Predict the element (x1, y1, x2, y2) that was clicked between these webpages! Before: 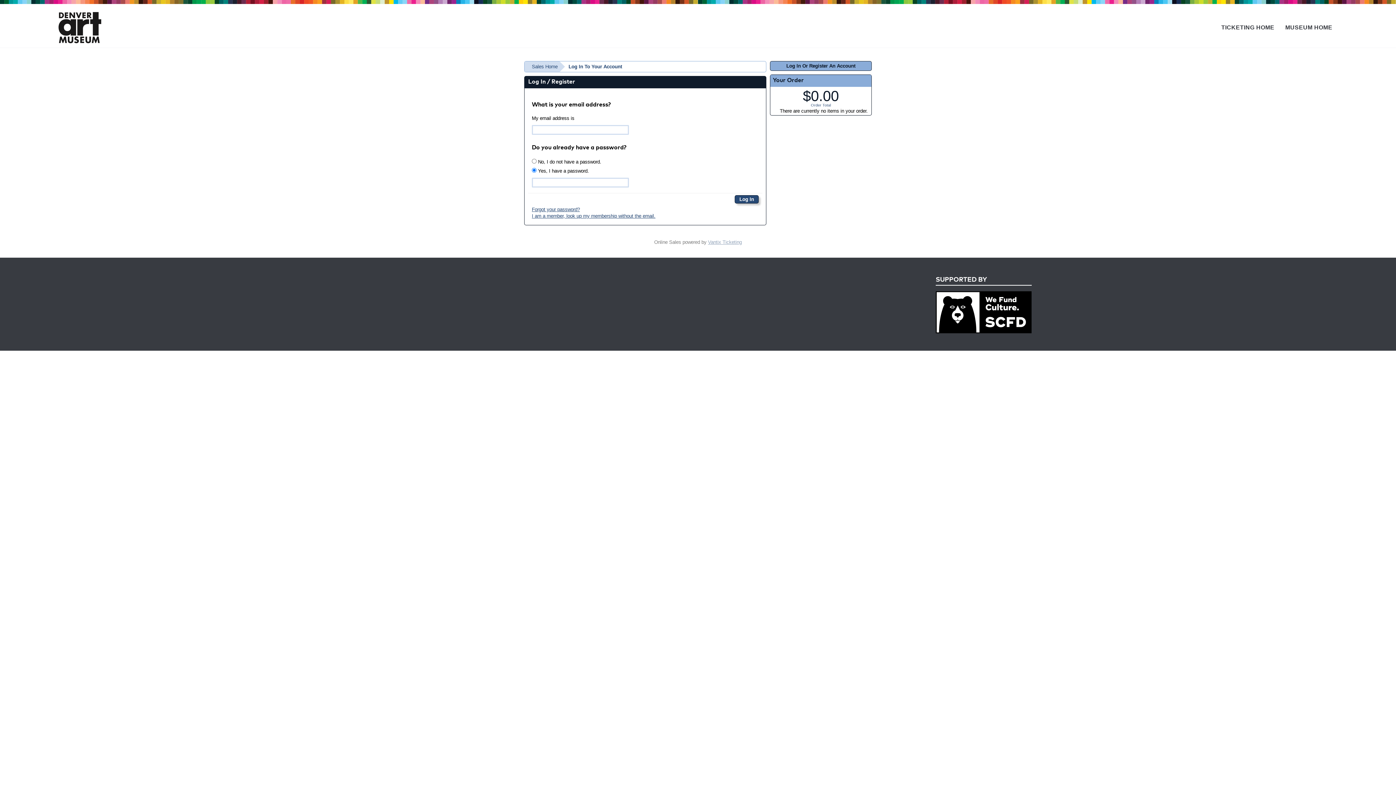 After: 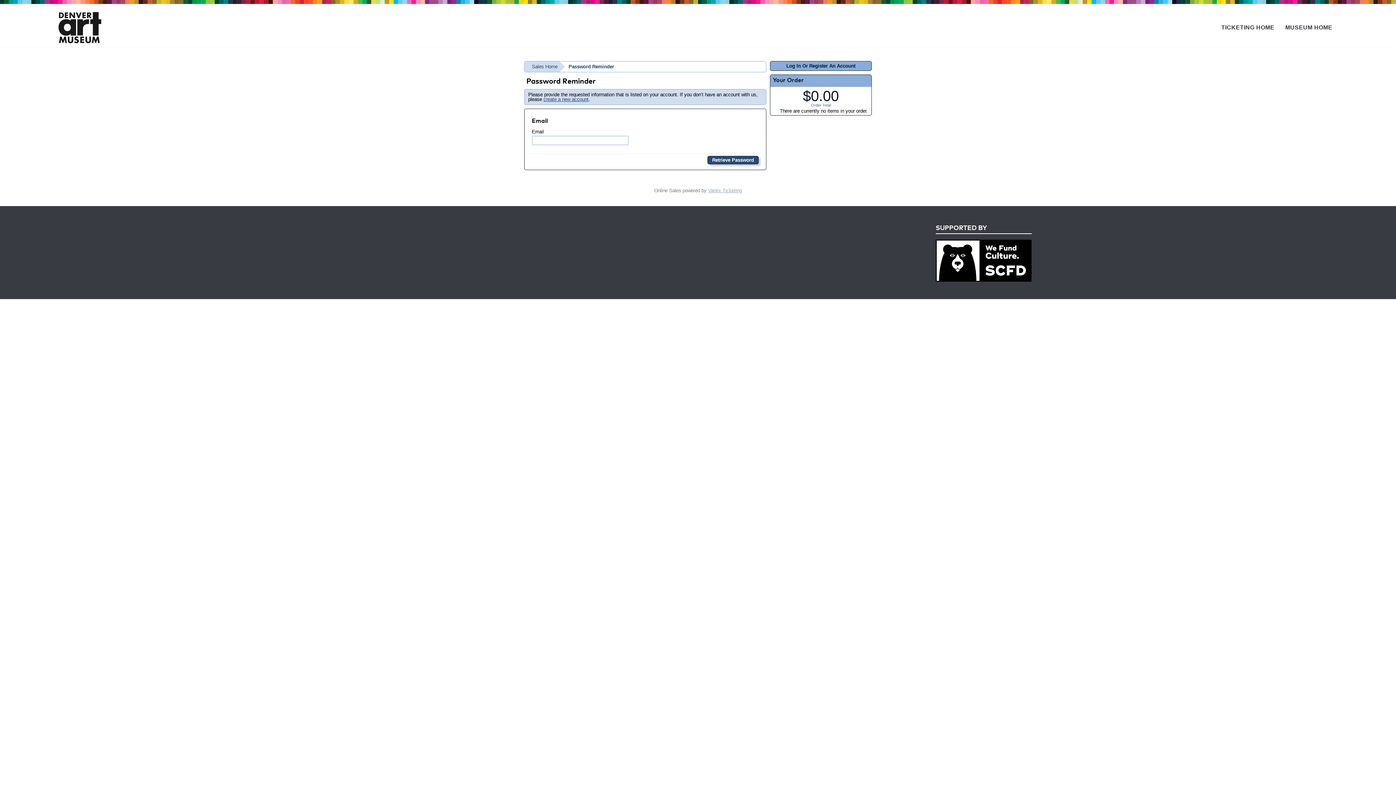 Action: label: Forgot your password? bbox: (532, 206, 580, 212)